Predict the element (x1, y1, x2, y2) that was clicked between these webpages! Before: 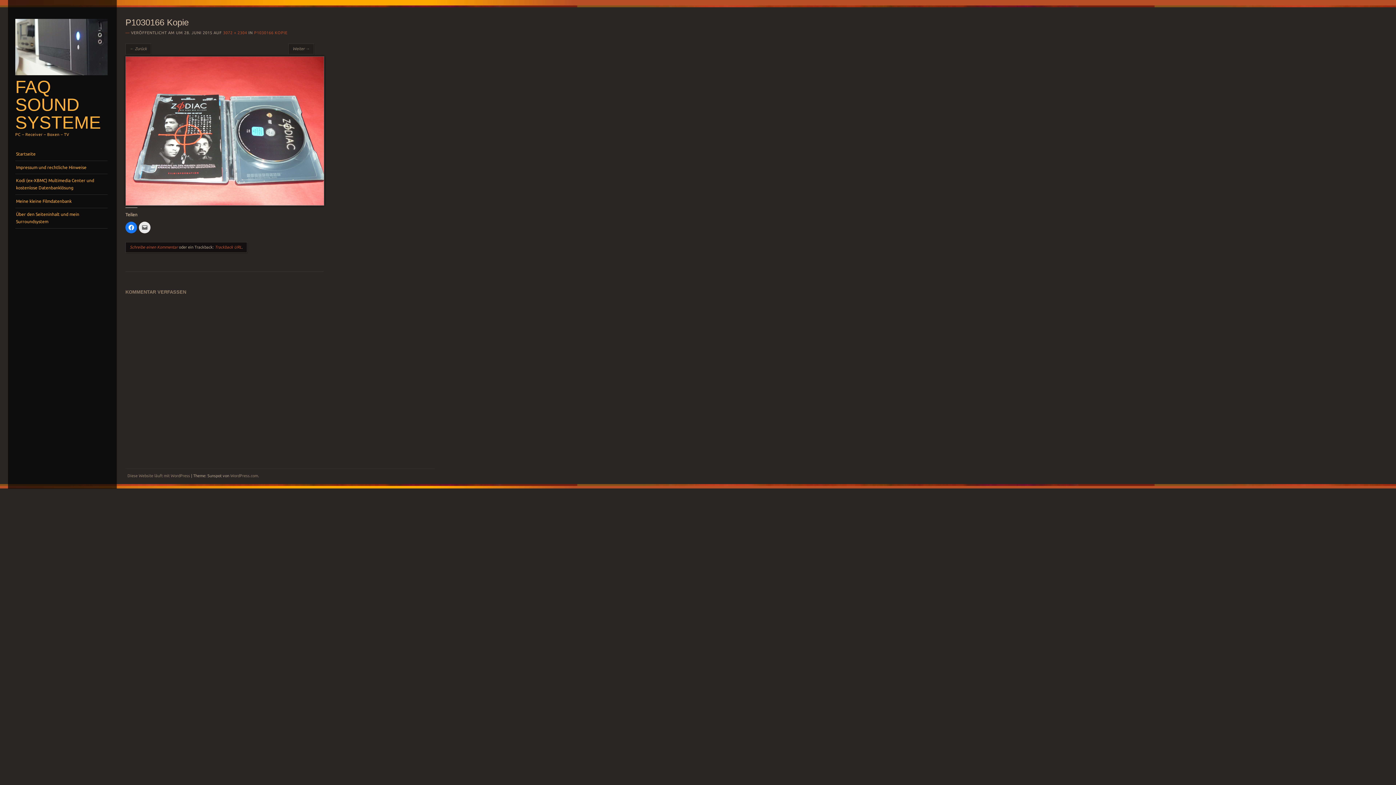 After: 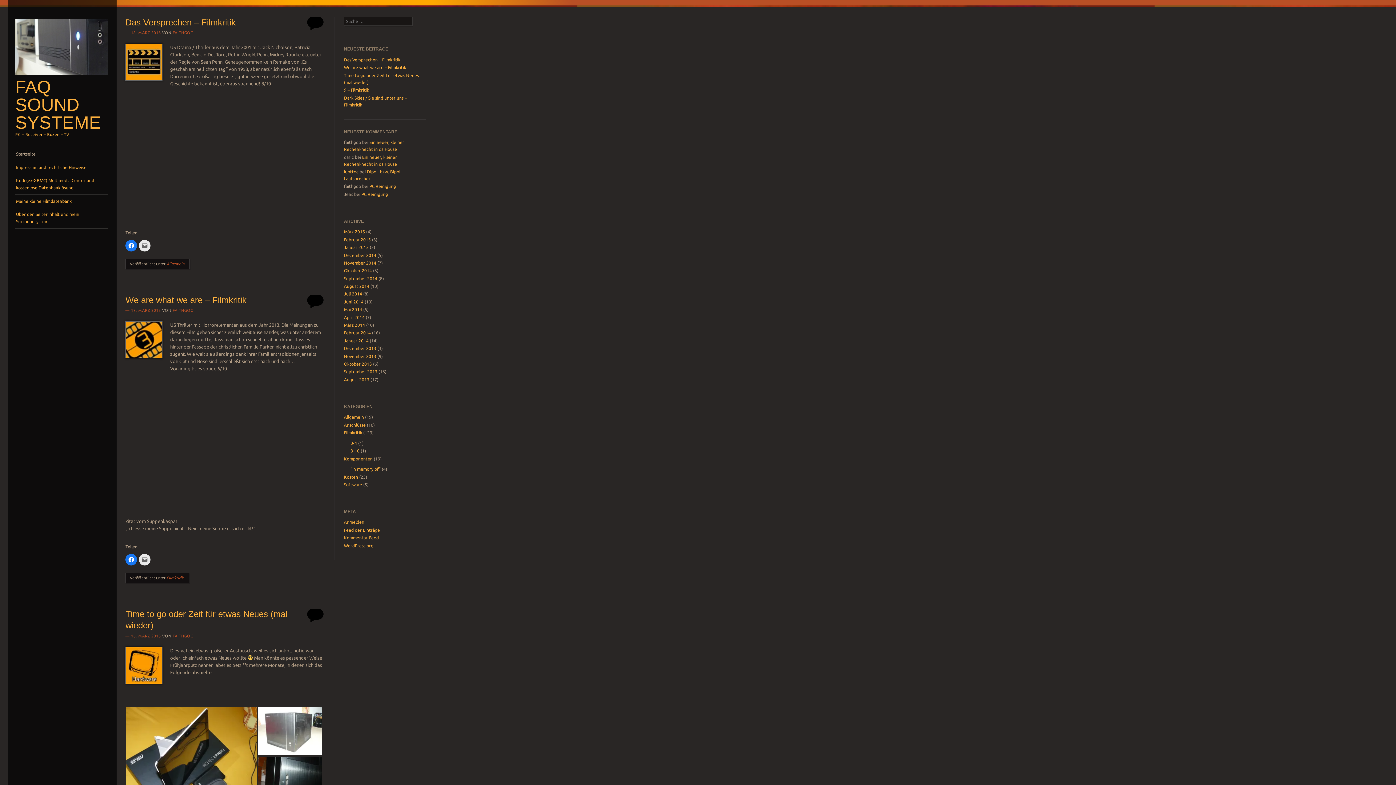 Action: bbox: (15, 77, 101, 132) label: FAQ SOUND SYSTEME